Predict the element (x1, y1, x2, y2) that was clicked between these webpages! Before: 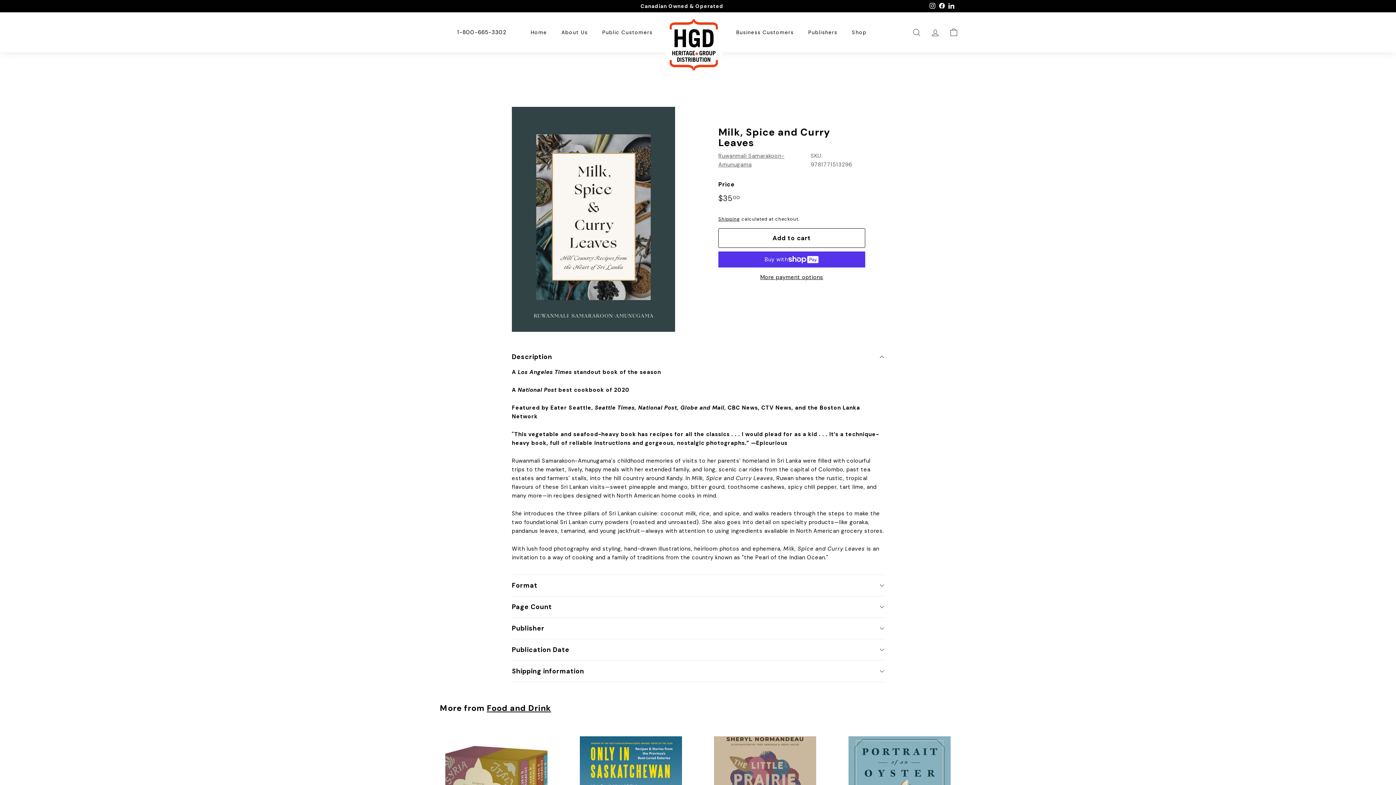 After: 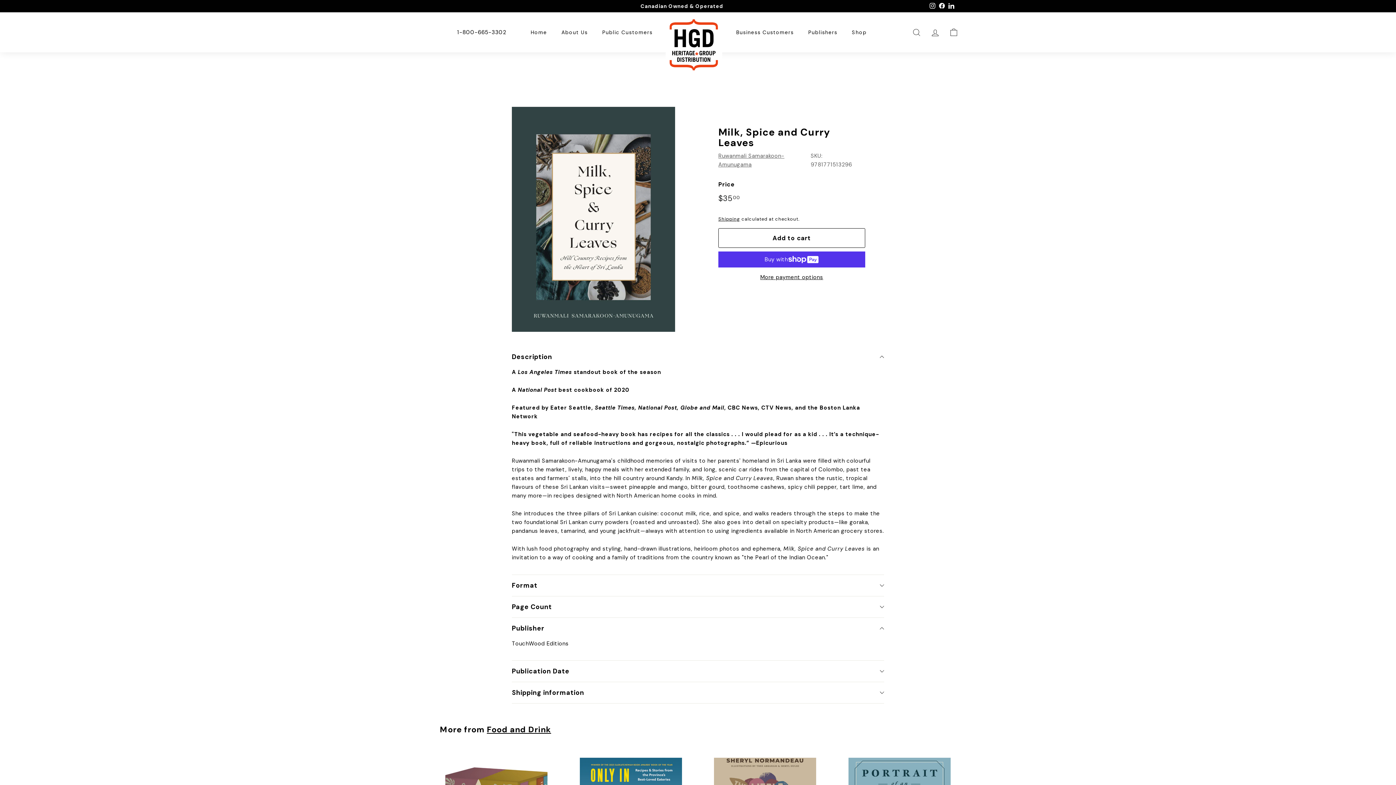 Action: bbox: (512, 618, 884, 639) label: Publisher